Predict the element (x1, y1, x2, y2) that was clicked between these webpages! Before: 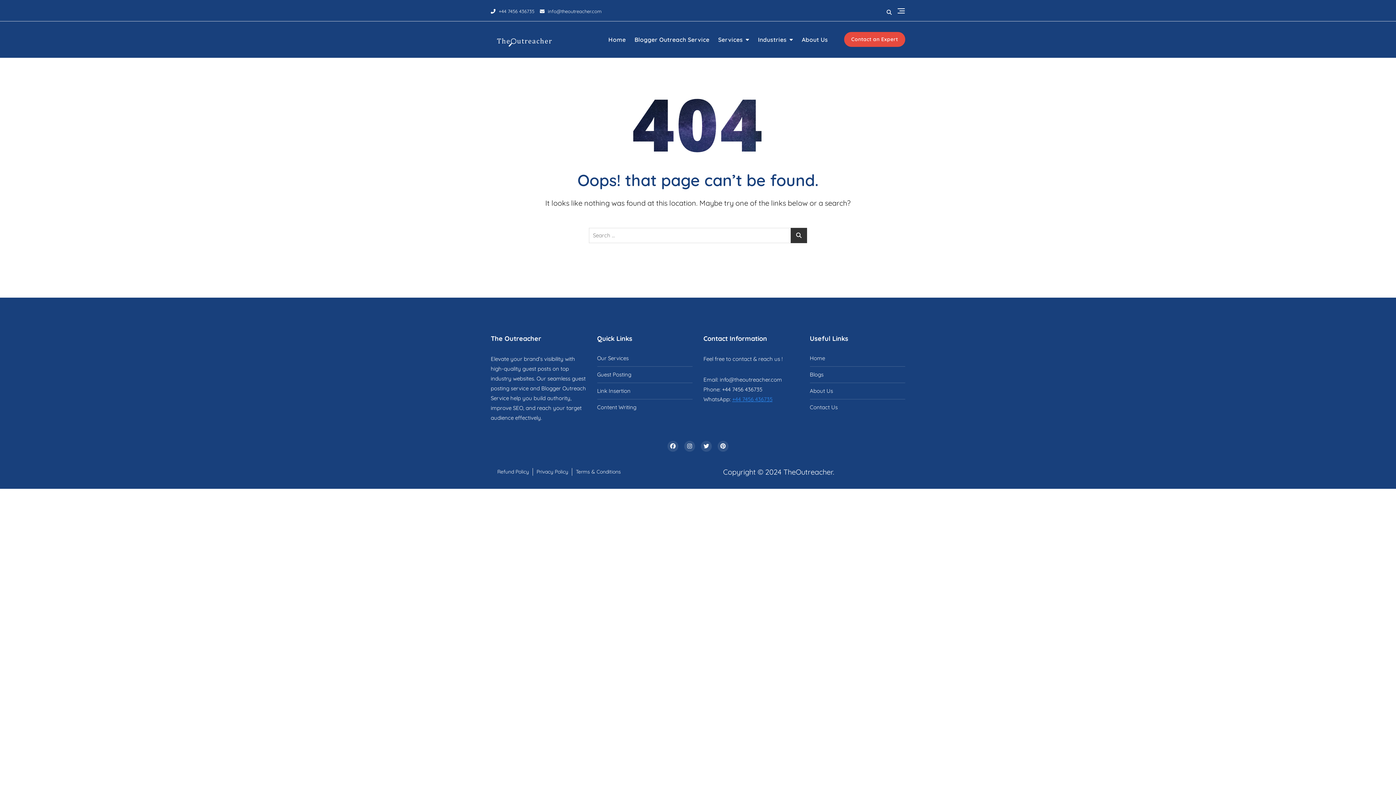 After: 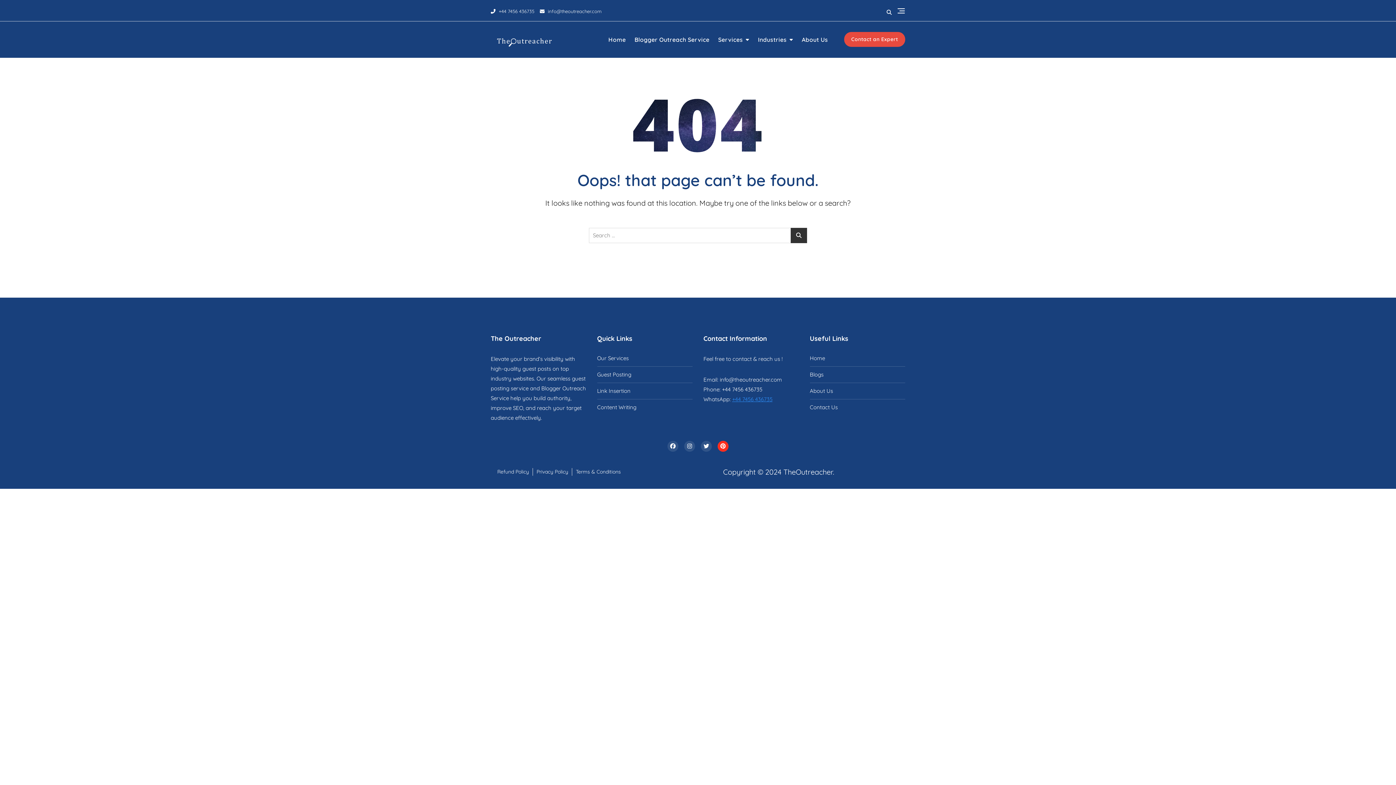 Action: bbox: (717, 441, 728, 451)